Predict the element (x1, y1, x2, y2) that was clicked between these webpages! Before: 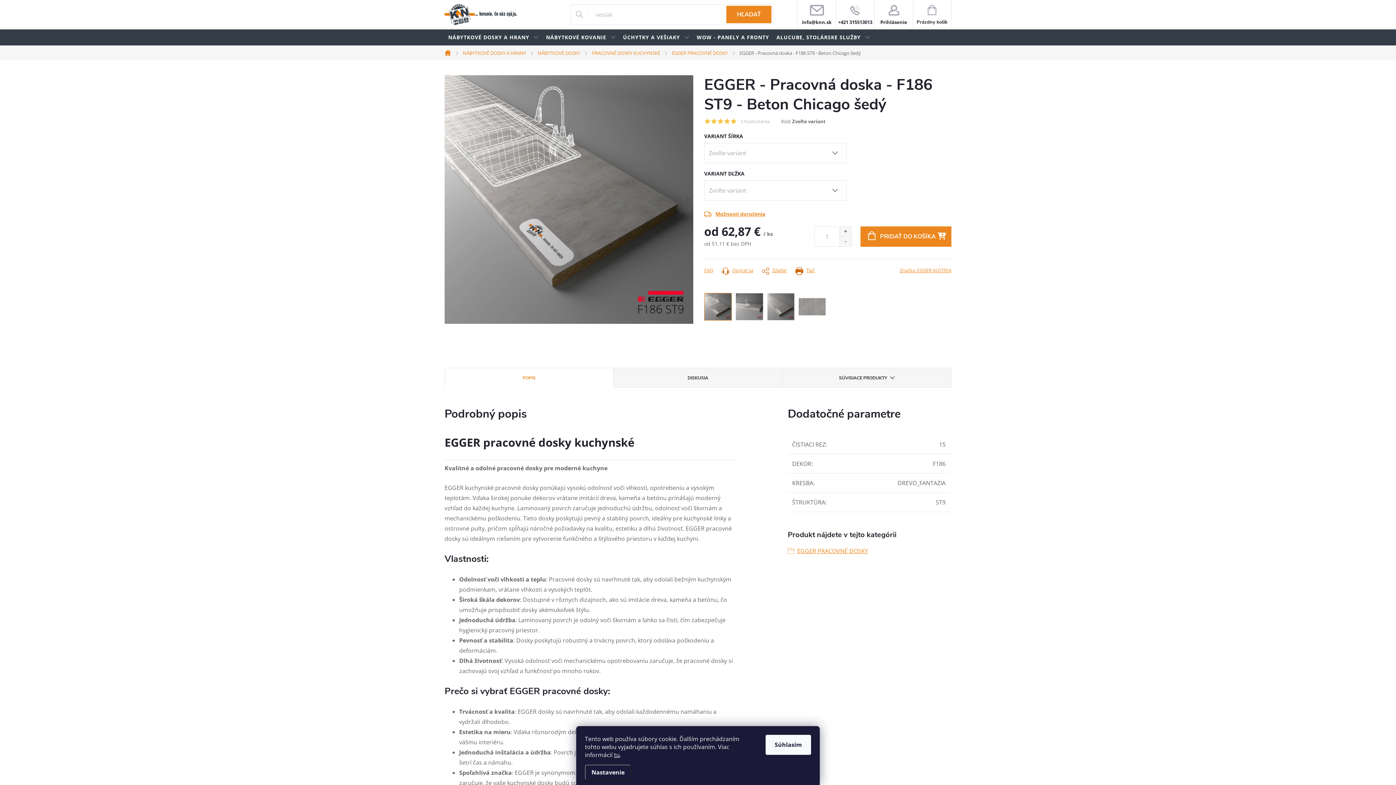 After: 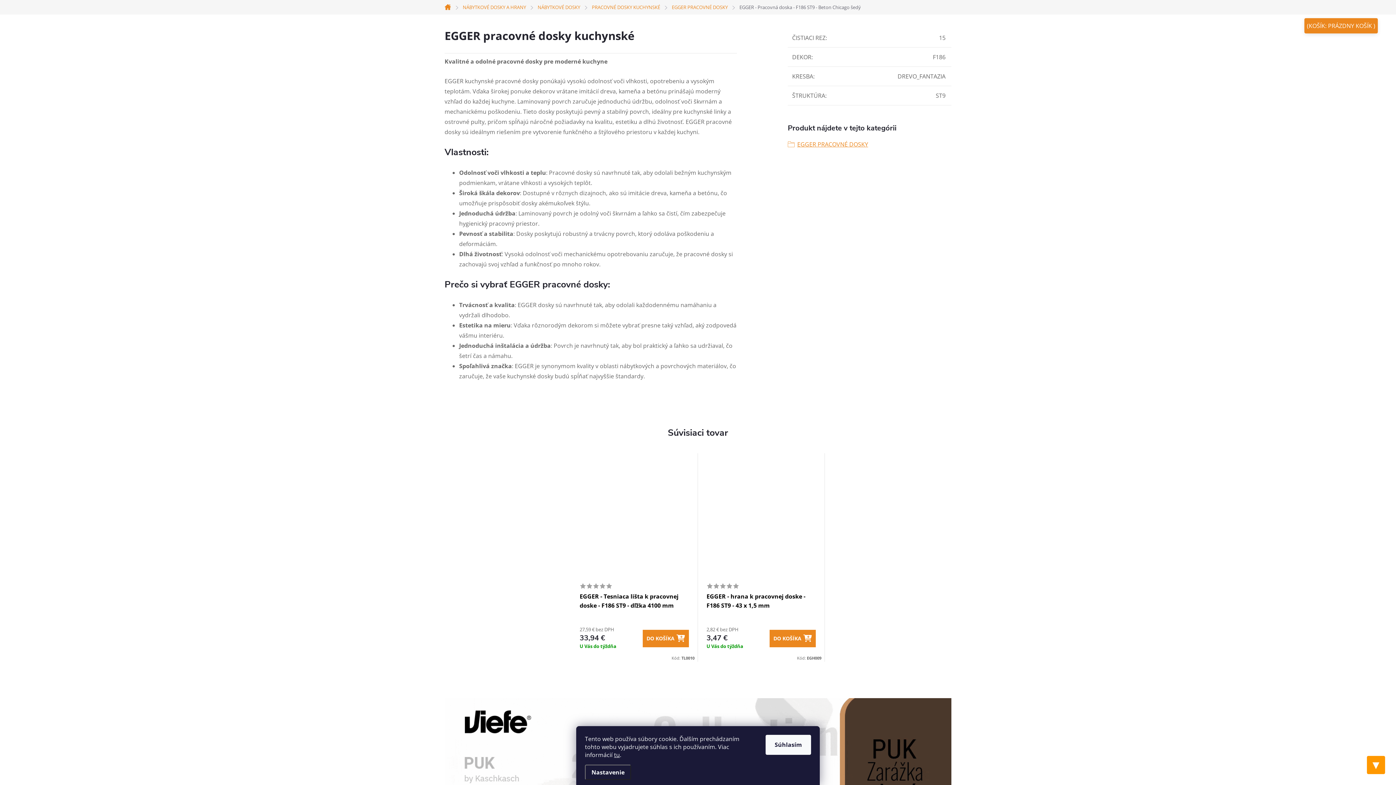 Action: label: POPIS bbox: (445, 368, 613, 388)